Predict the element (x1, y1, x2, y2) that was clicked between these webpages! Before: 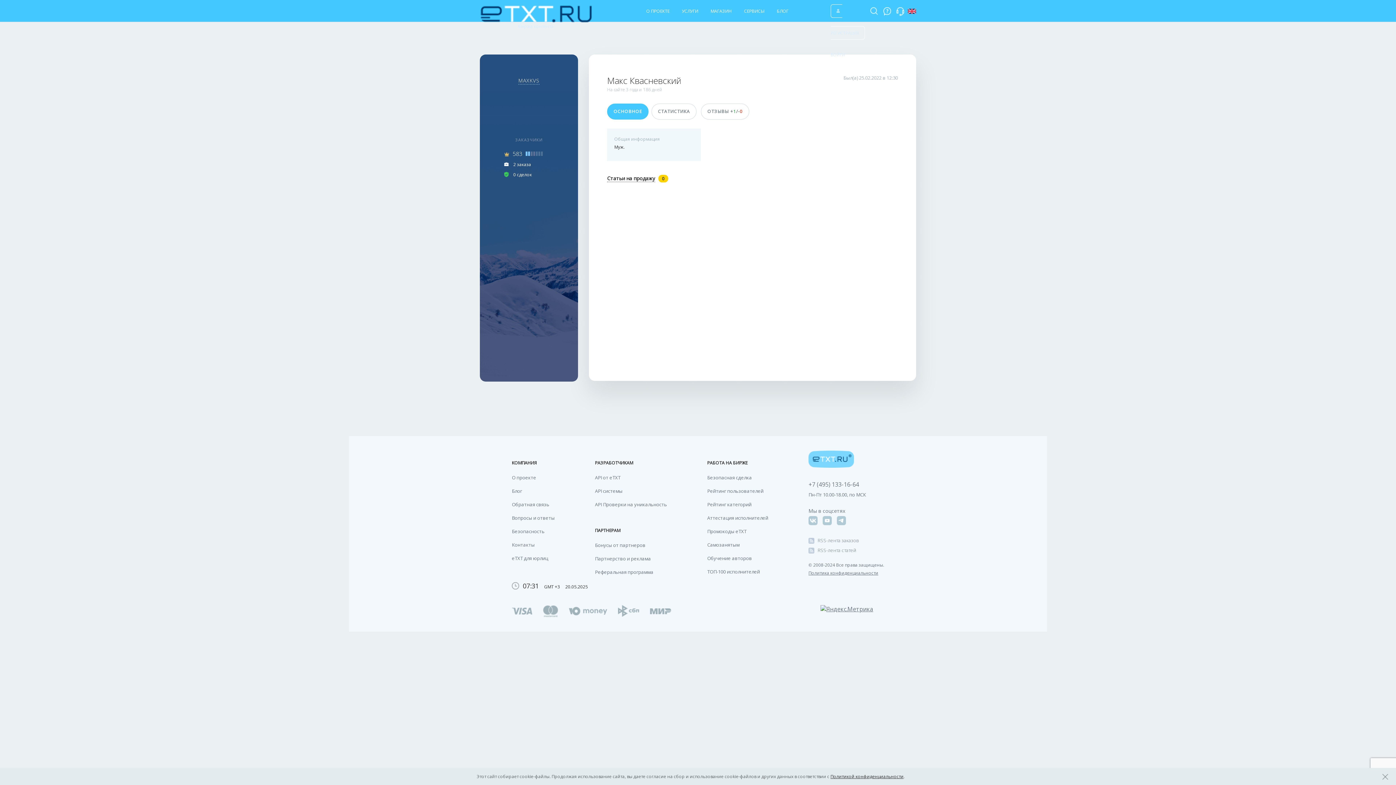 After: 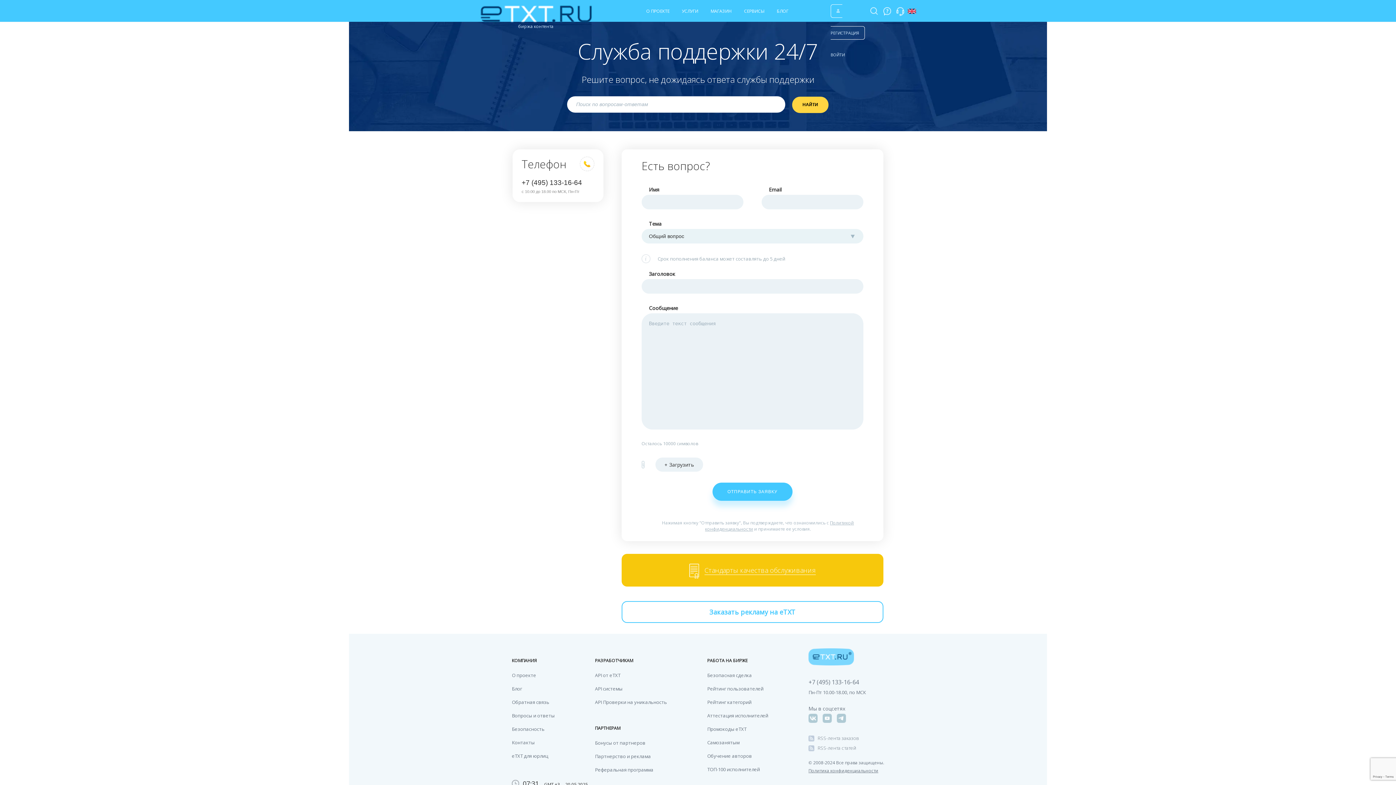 Action: label: Обратная связь bbox: (512, 501, 549, 508)